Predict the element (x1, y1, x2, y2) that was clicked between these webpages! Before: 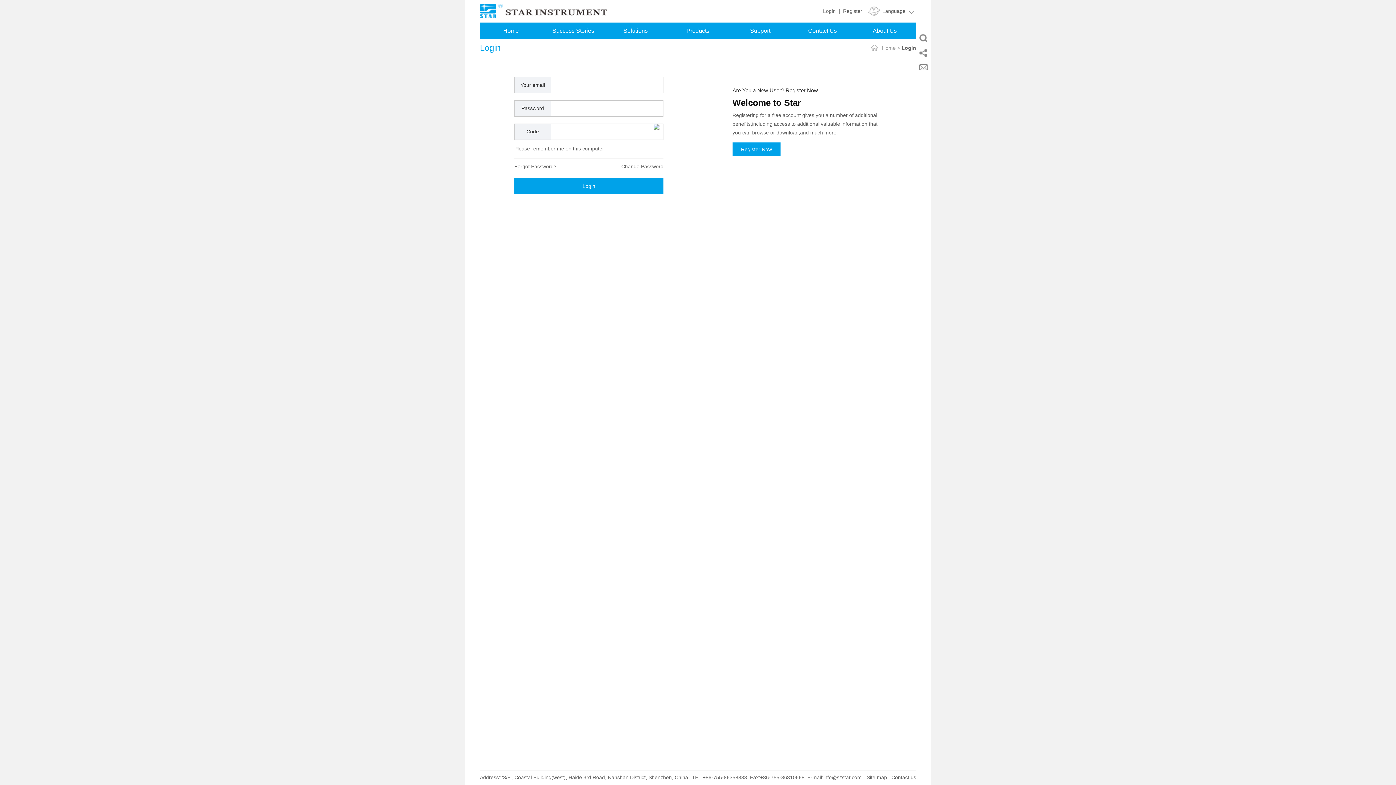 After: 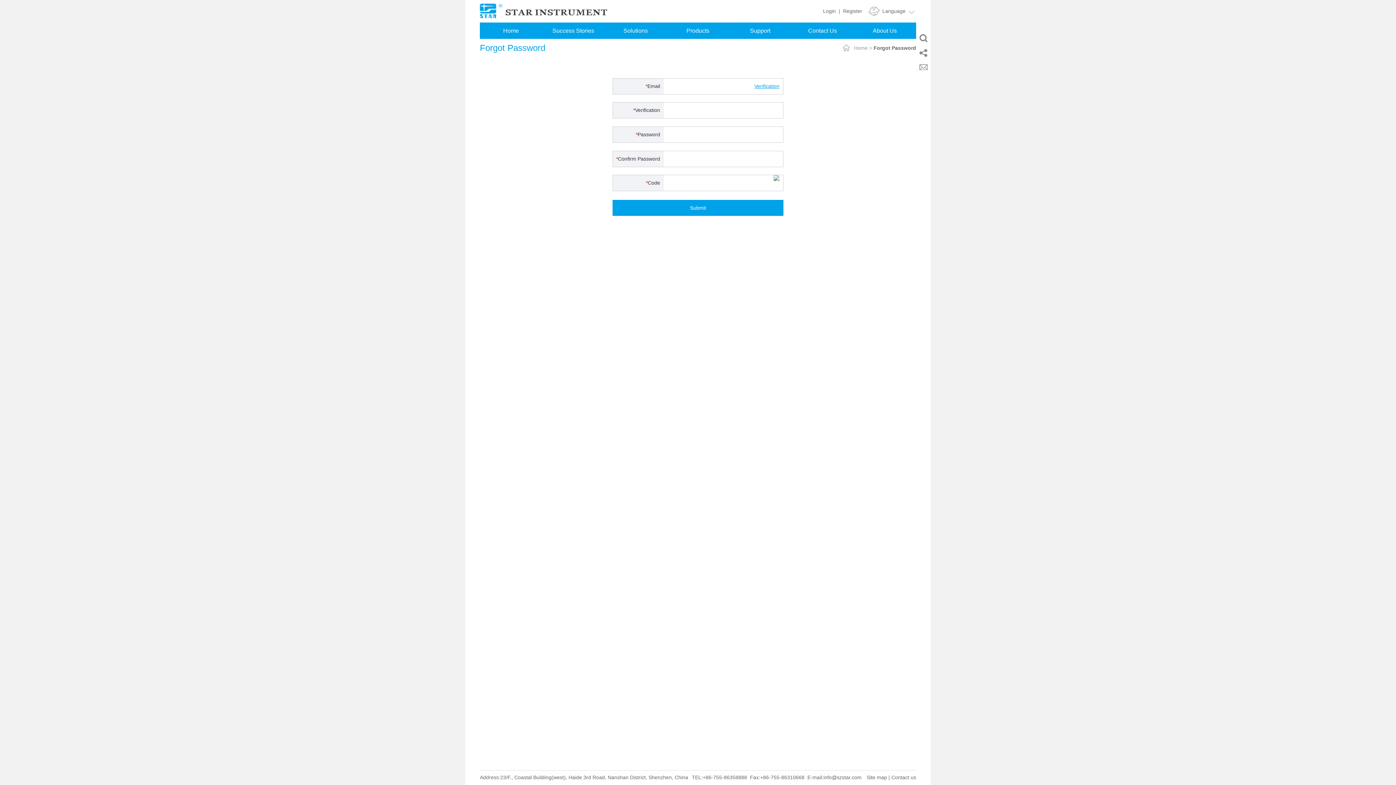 Action: bbox: (514, 162, 556, 170) label: Forgot Password?